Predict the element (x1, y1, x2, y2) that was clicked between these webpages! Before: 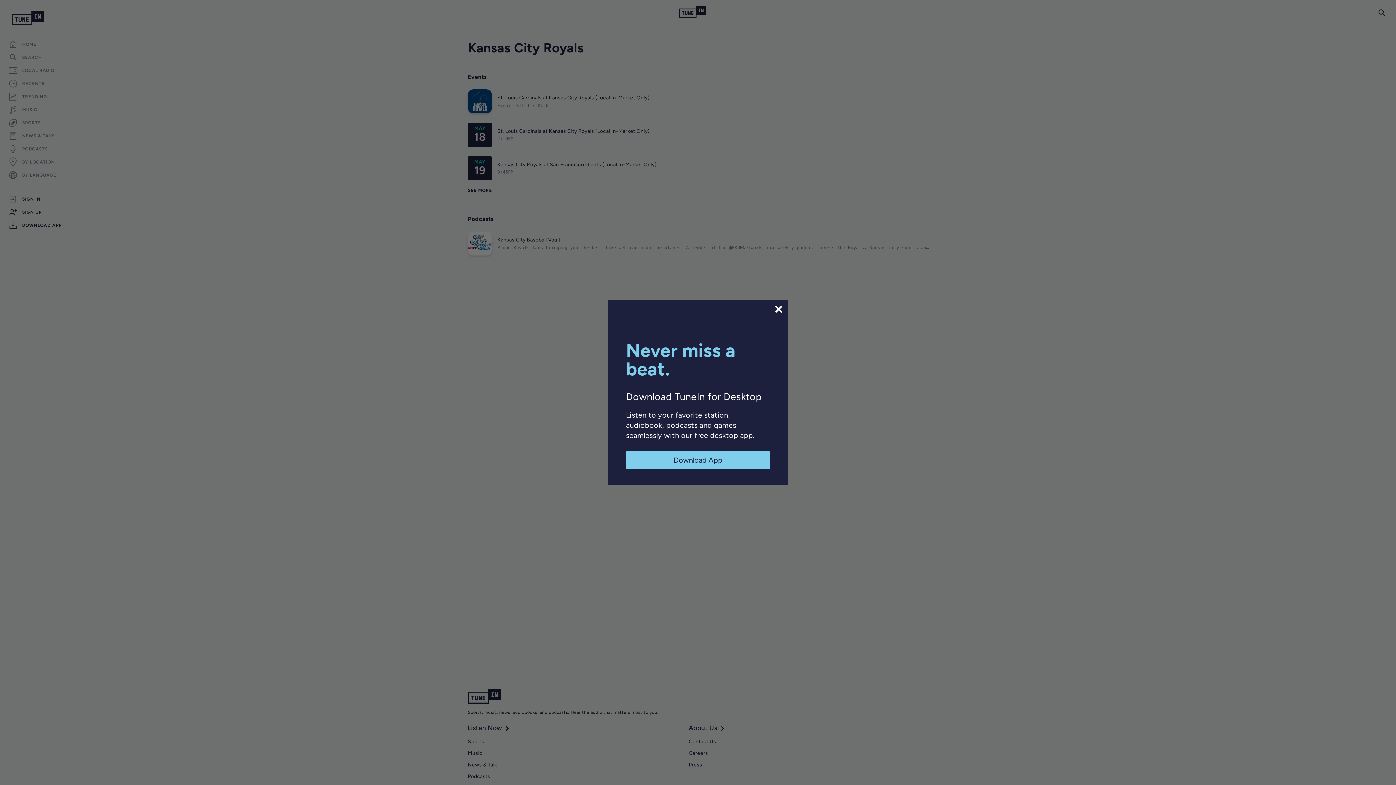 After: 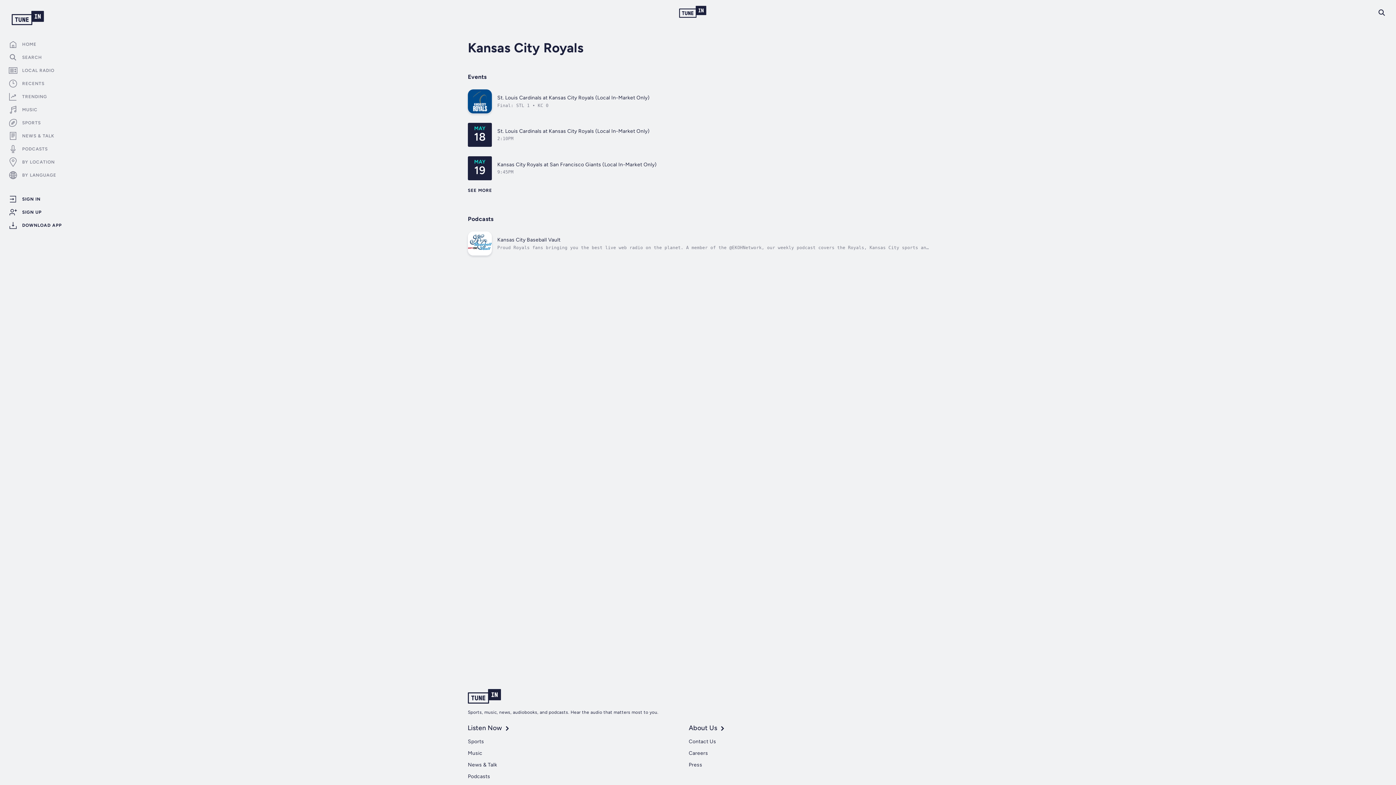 Action: label: Download App bbox: (626, 451, 770, 469)